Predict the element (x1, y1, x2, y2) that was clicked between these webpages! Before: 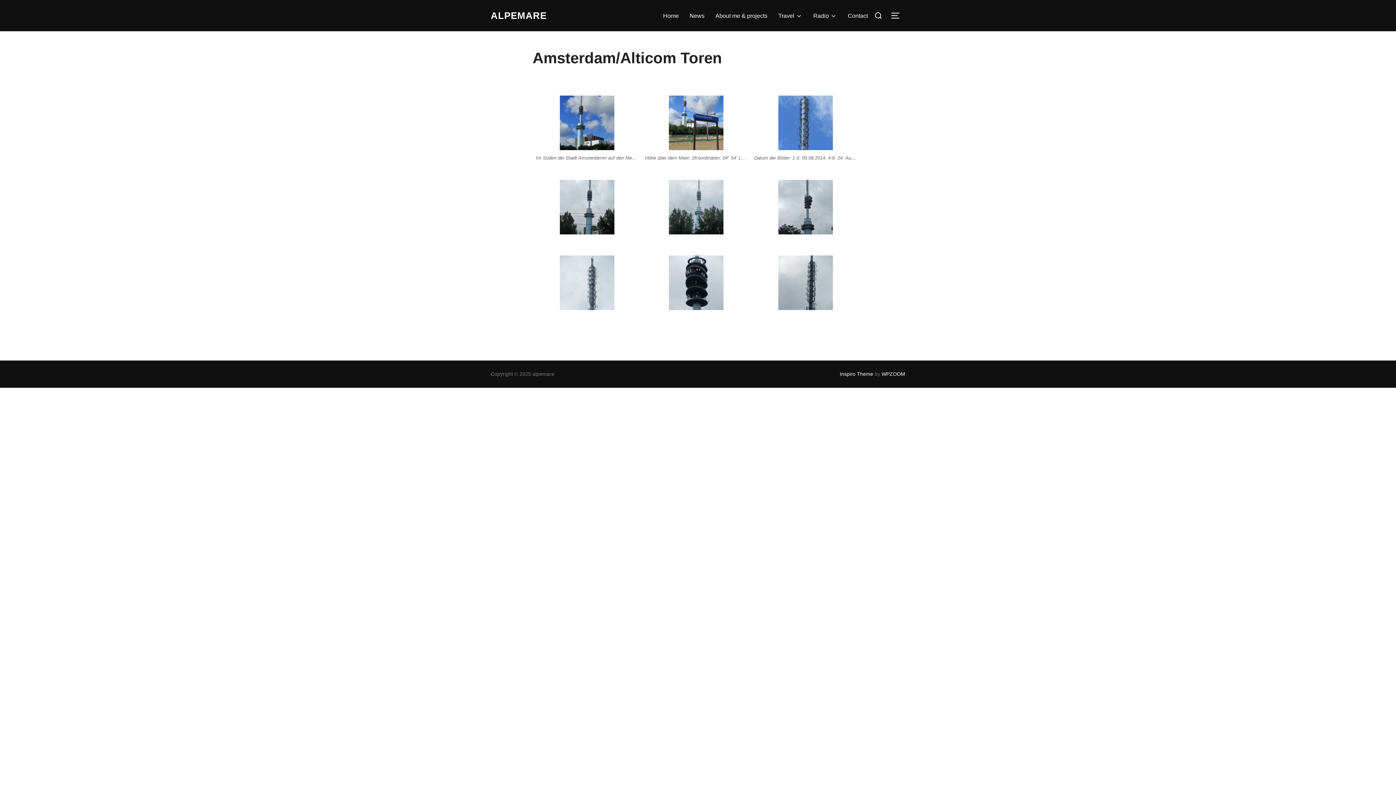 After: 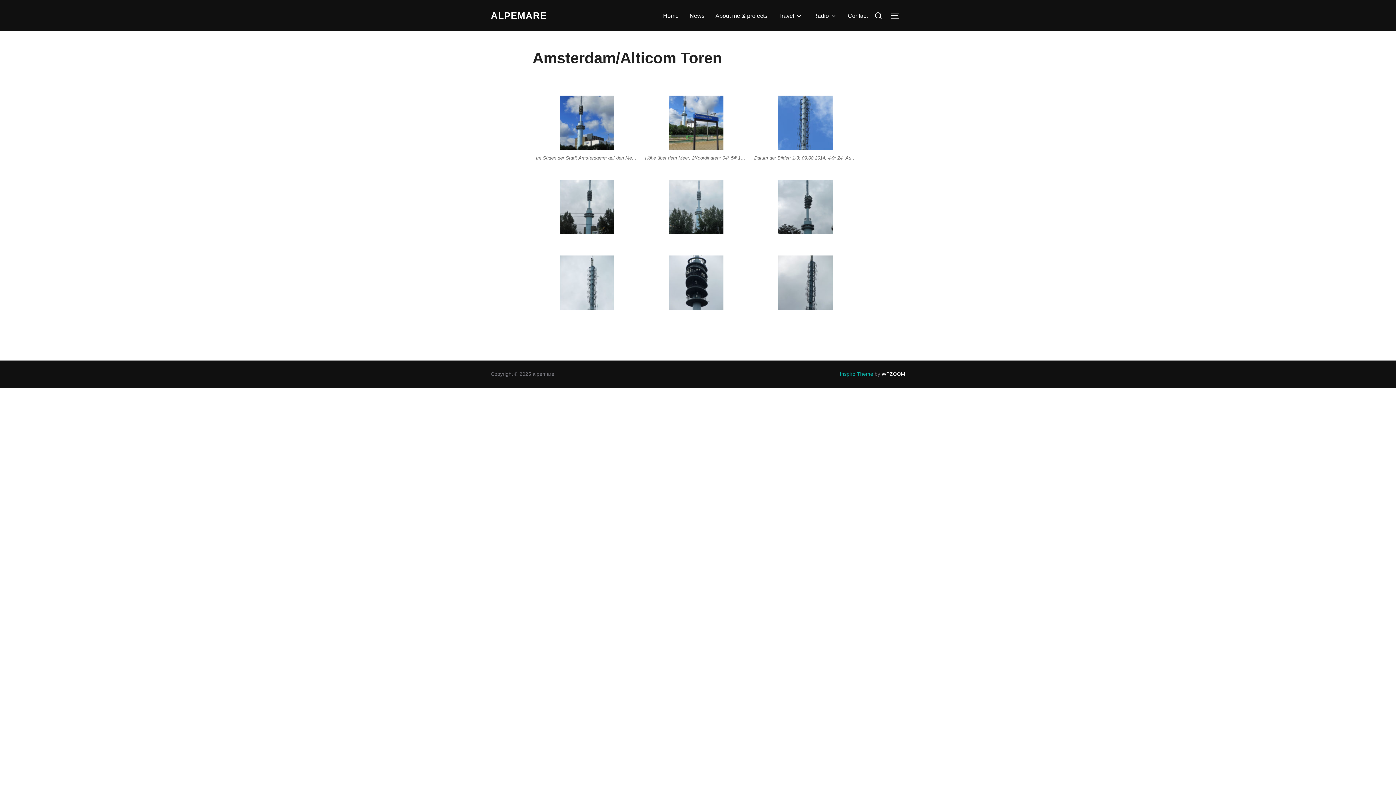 Action: bbox: (840, 371, 873, 377) label: Inspiro Theme